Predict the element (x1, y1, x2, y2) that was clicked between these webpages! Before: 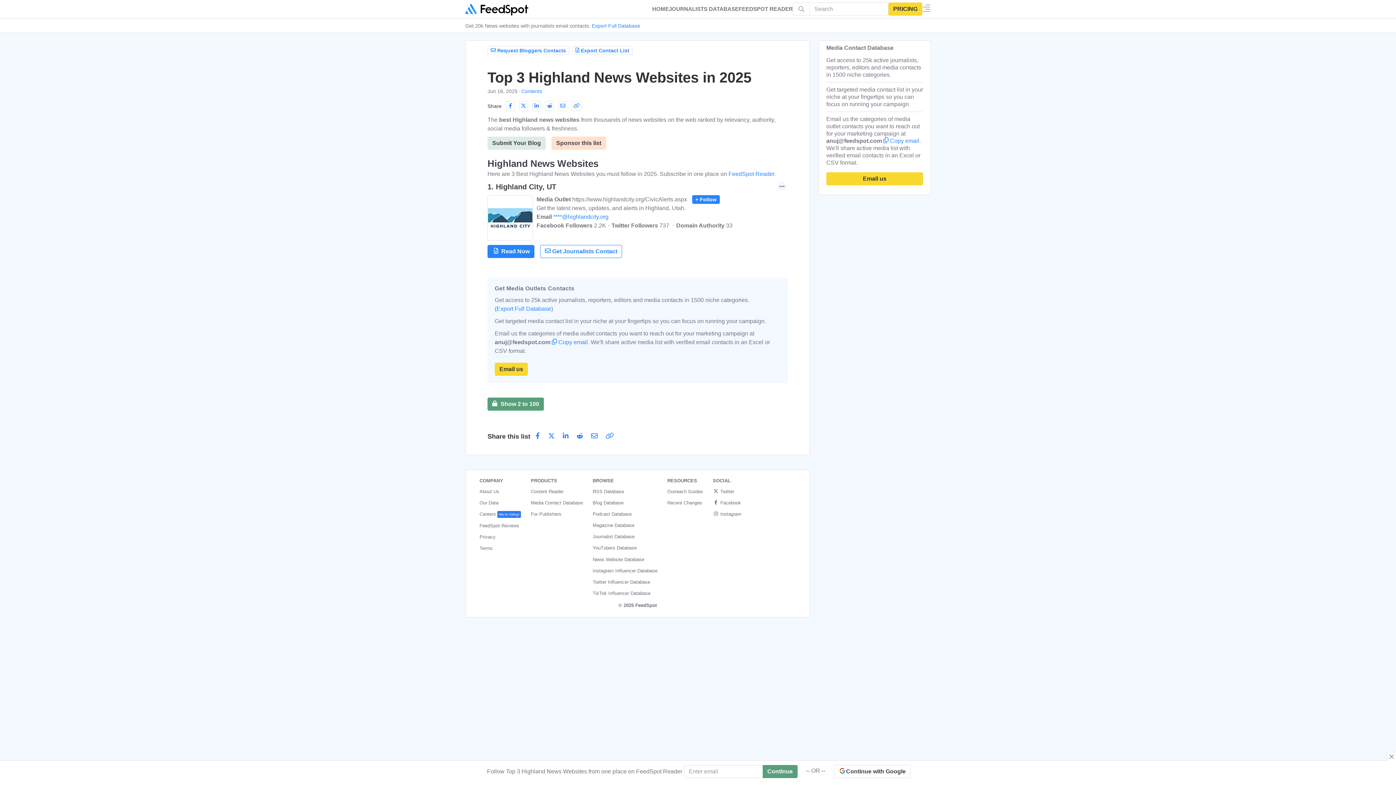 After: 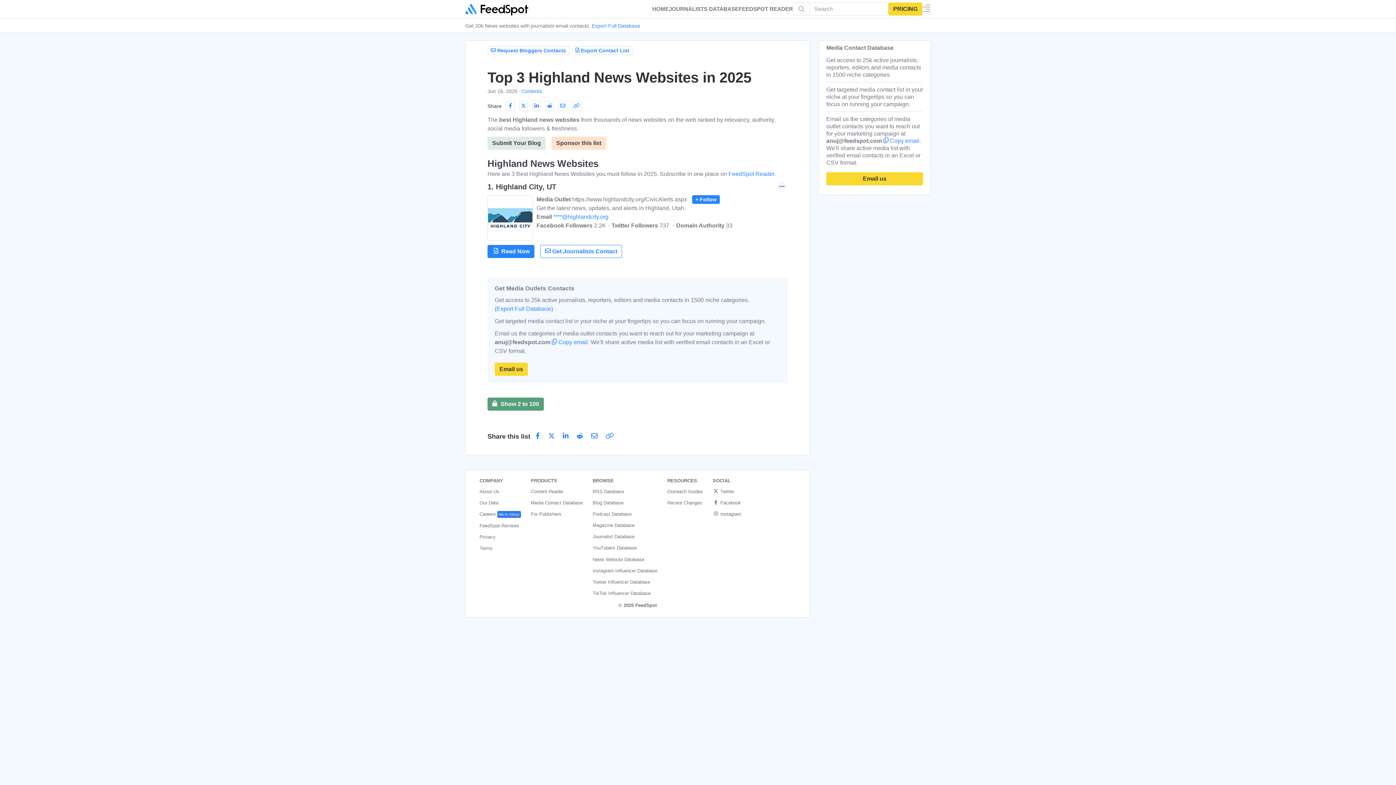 Action: label: Close bbox: (1387, 752, 1396, 761)